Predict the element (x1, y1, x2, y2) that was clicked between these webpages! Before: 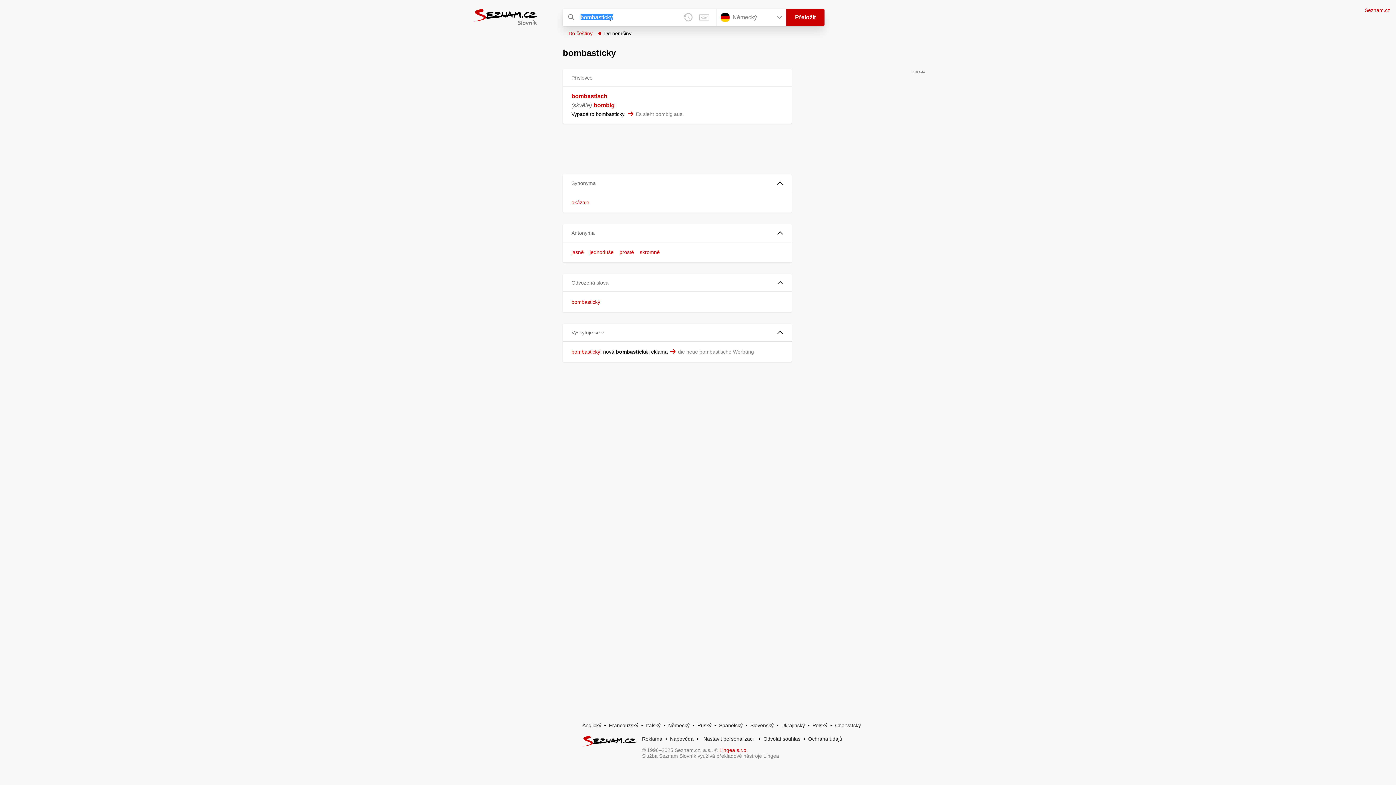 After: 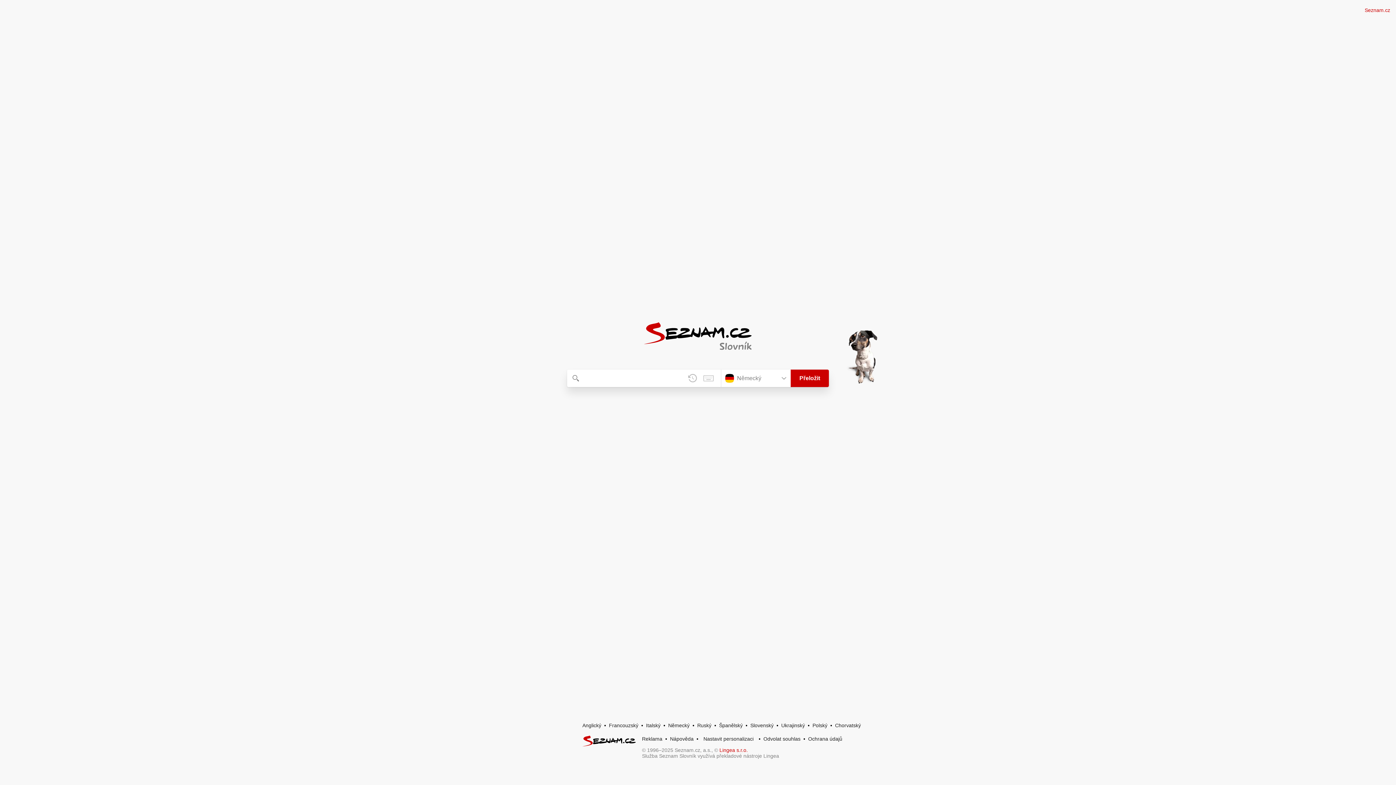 Action: bbox: (465, 19, 545, 25)